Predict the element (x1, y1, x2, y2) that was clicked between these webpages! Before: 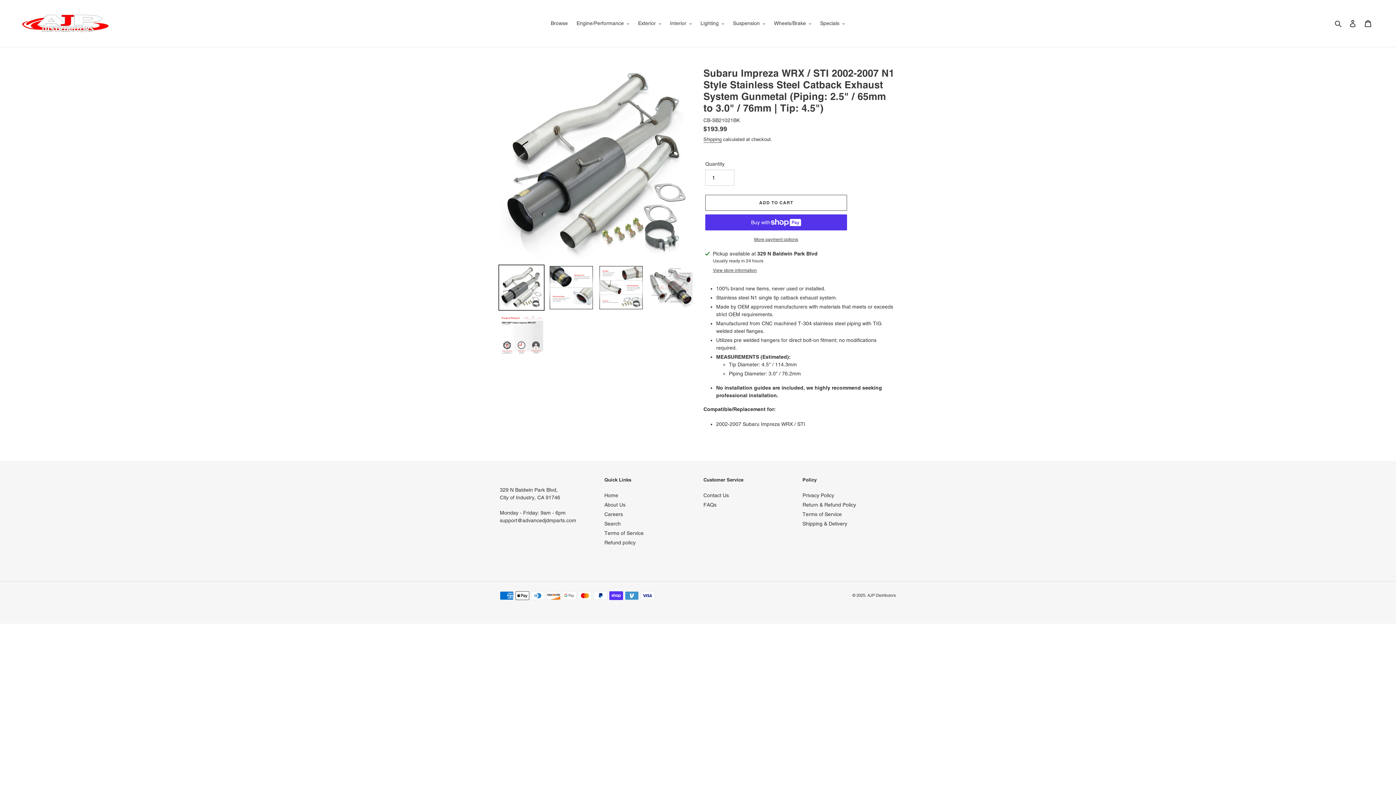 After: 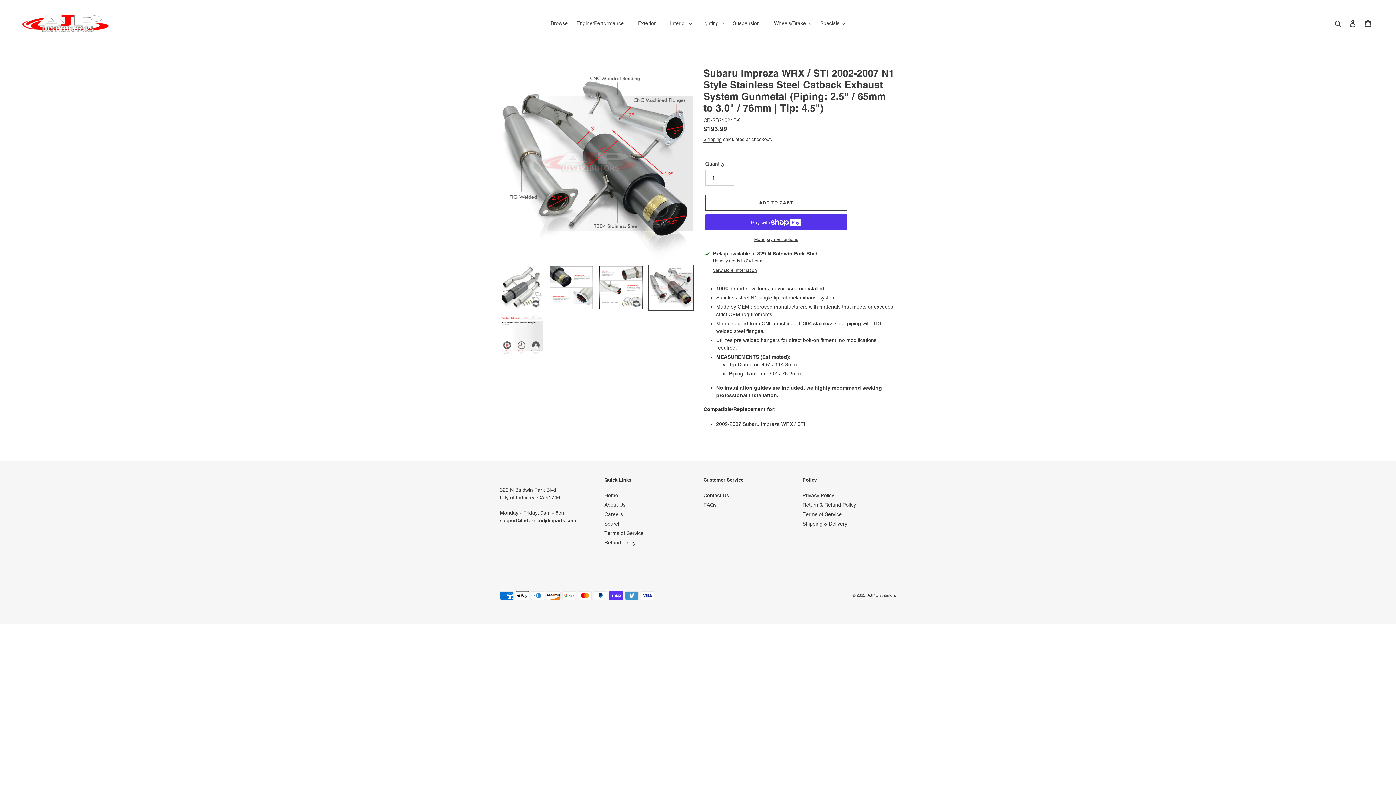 Action: bbox: (648, 264, 694, 310)